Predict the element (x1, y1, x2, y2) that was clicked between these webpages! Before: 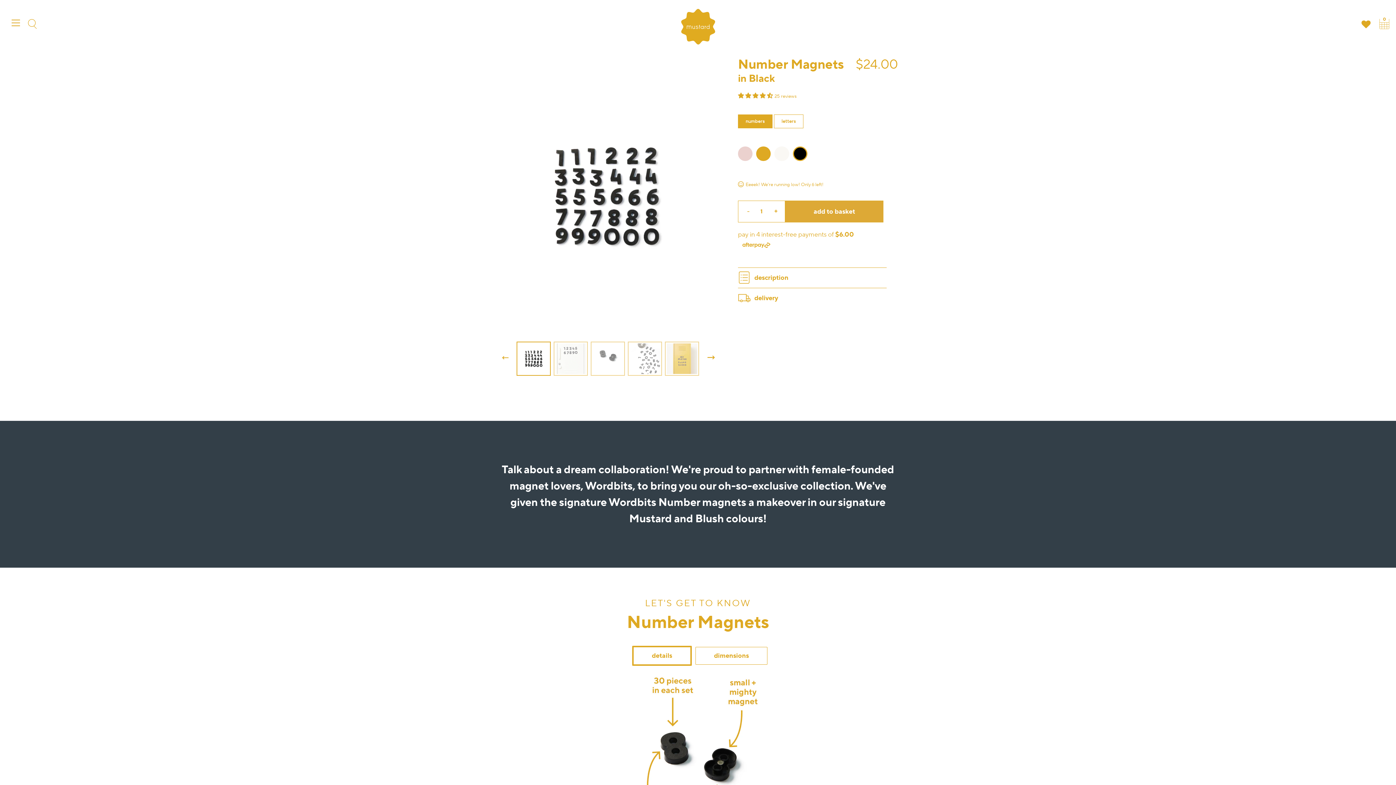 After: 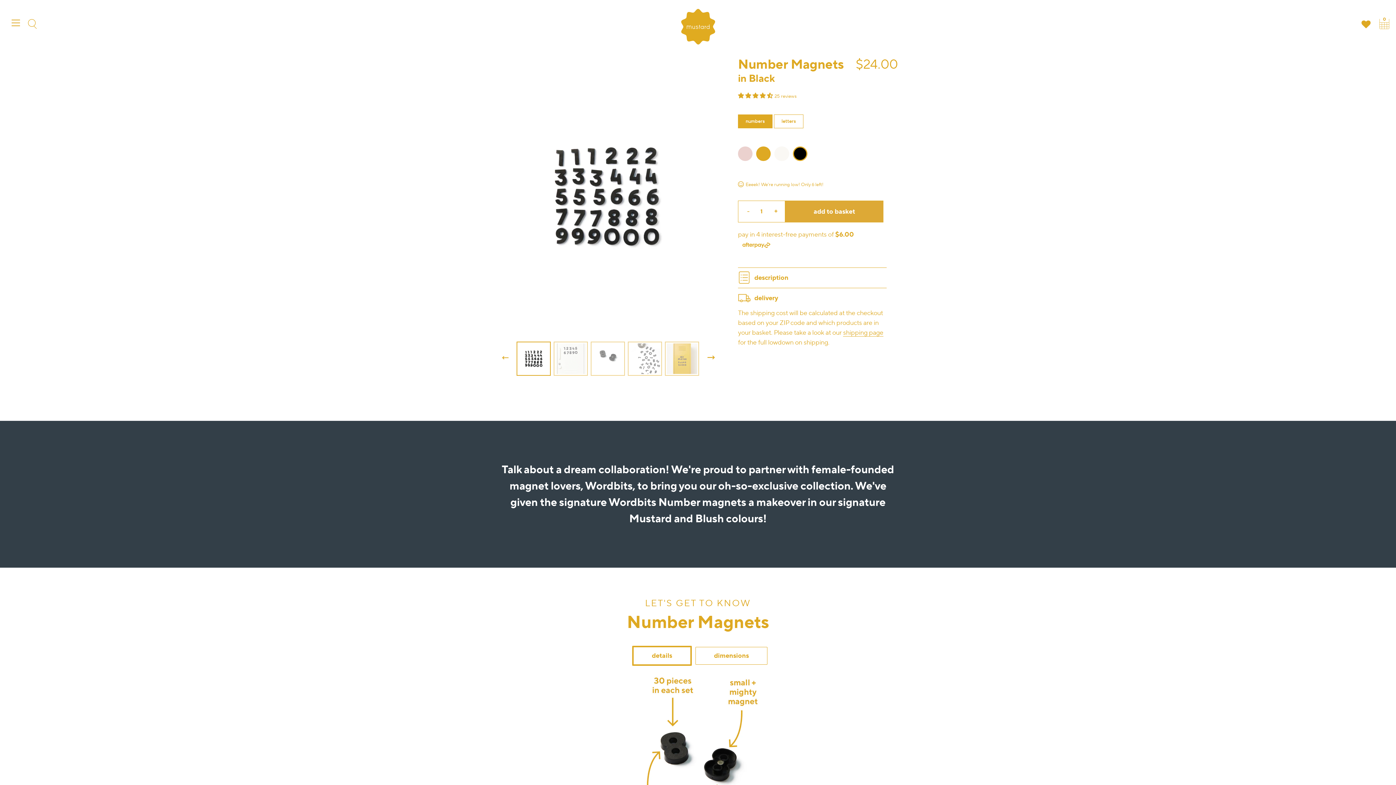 Action: bbox: (754, 293, 778, 302) label: delivery